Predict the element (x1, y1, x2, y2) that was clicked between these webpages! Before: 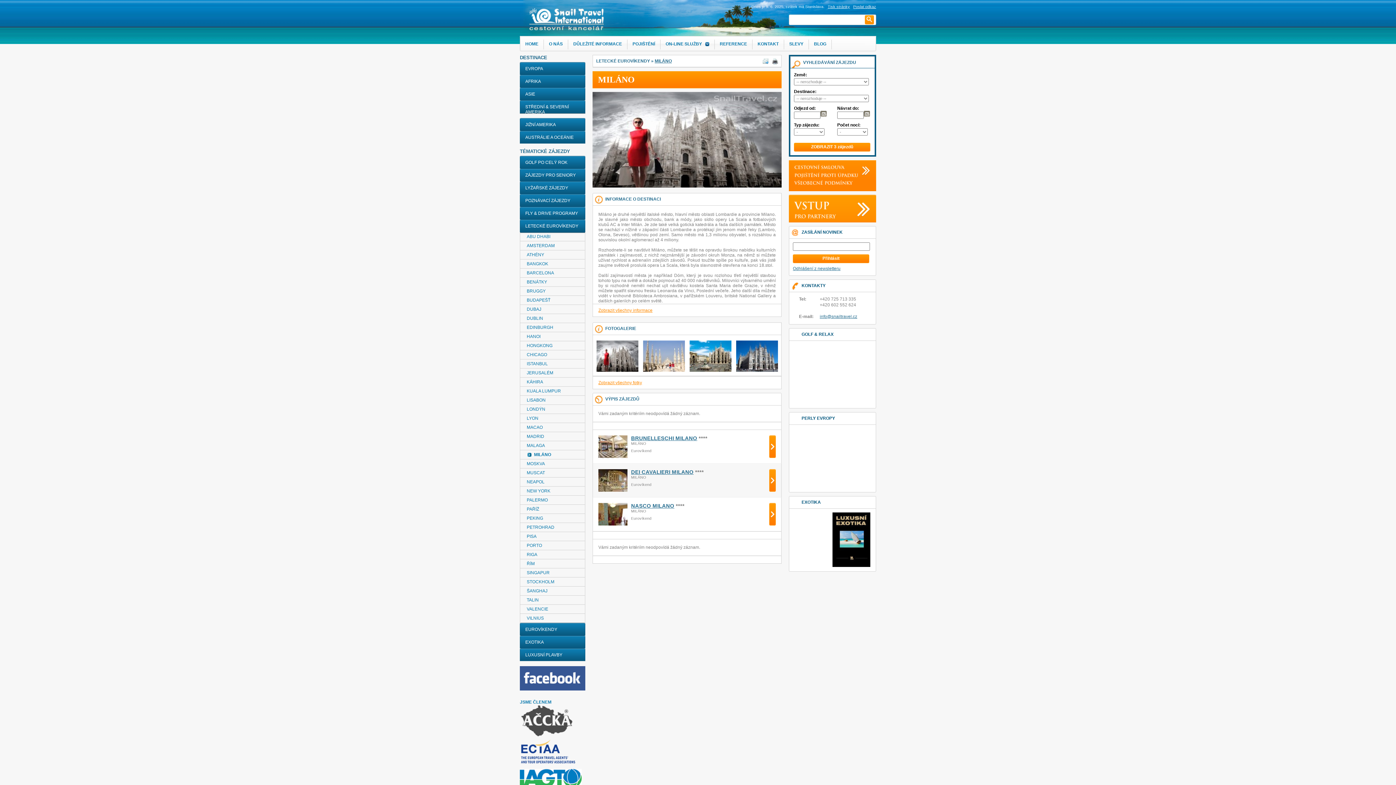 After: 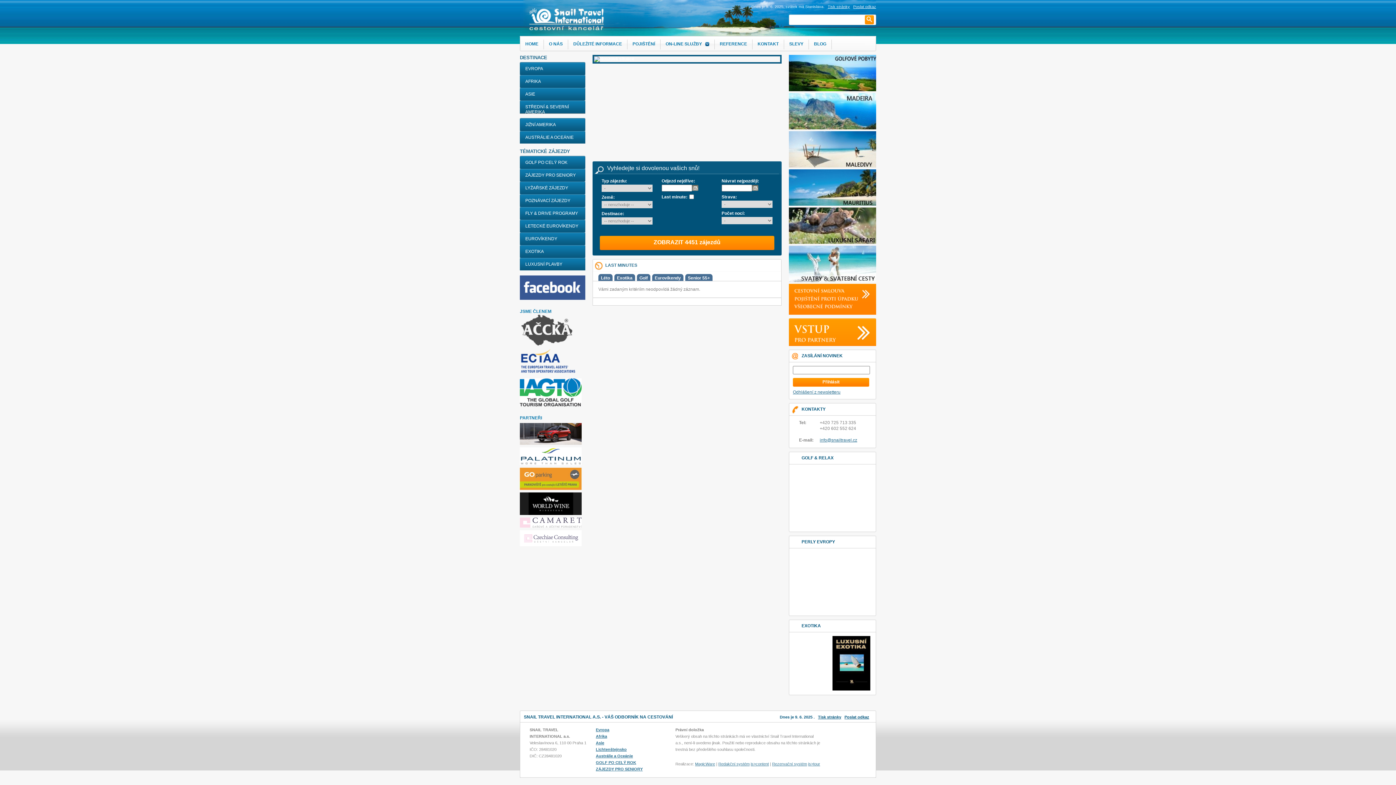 Action: bbox: (528, 7, 605, 31)